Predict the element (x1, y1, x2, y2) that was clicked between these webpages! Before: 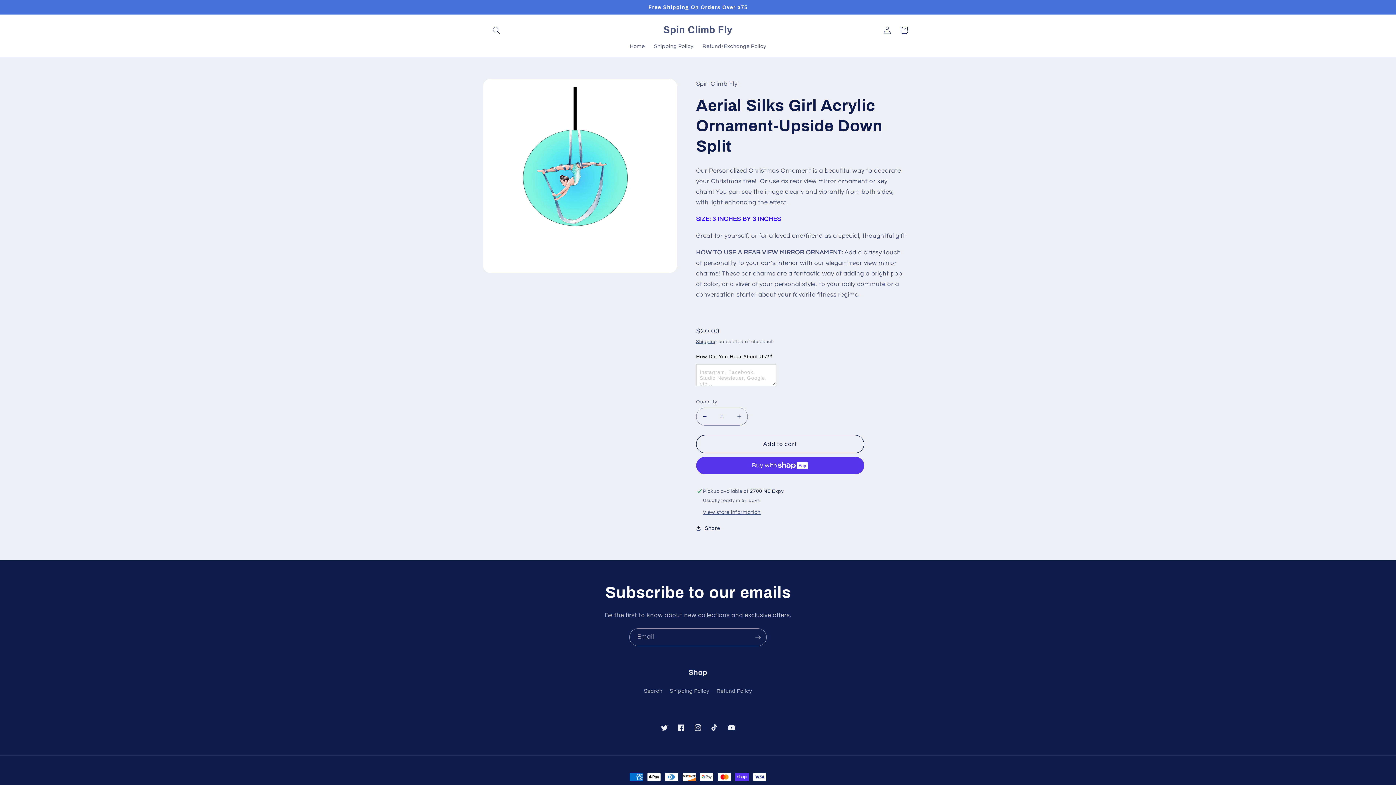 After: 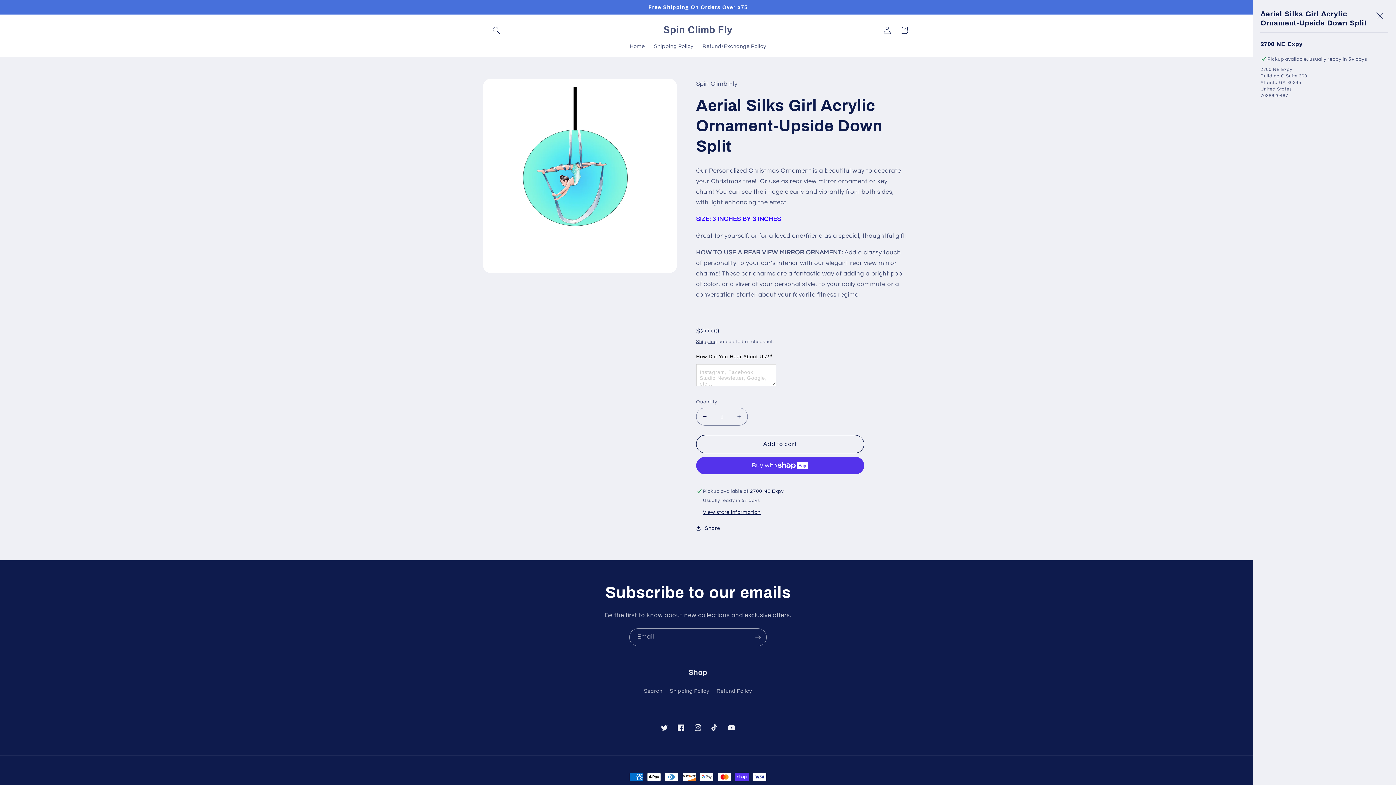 Action: bbox: (703, 509, 760, 515) label: View store information